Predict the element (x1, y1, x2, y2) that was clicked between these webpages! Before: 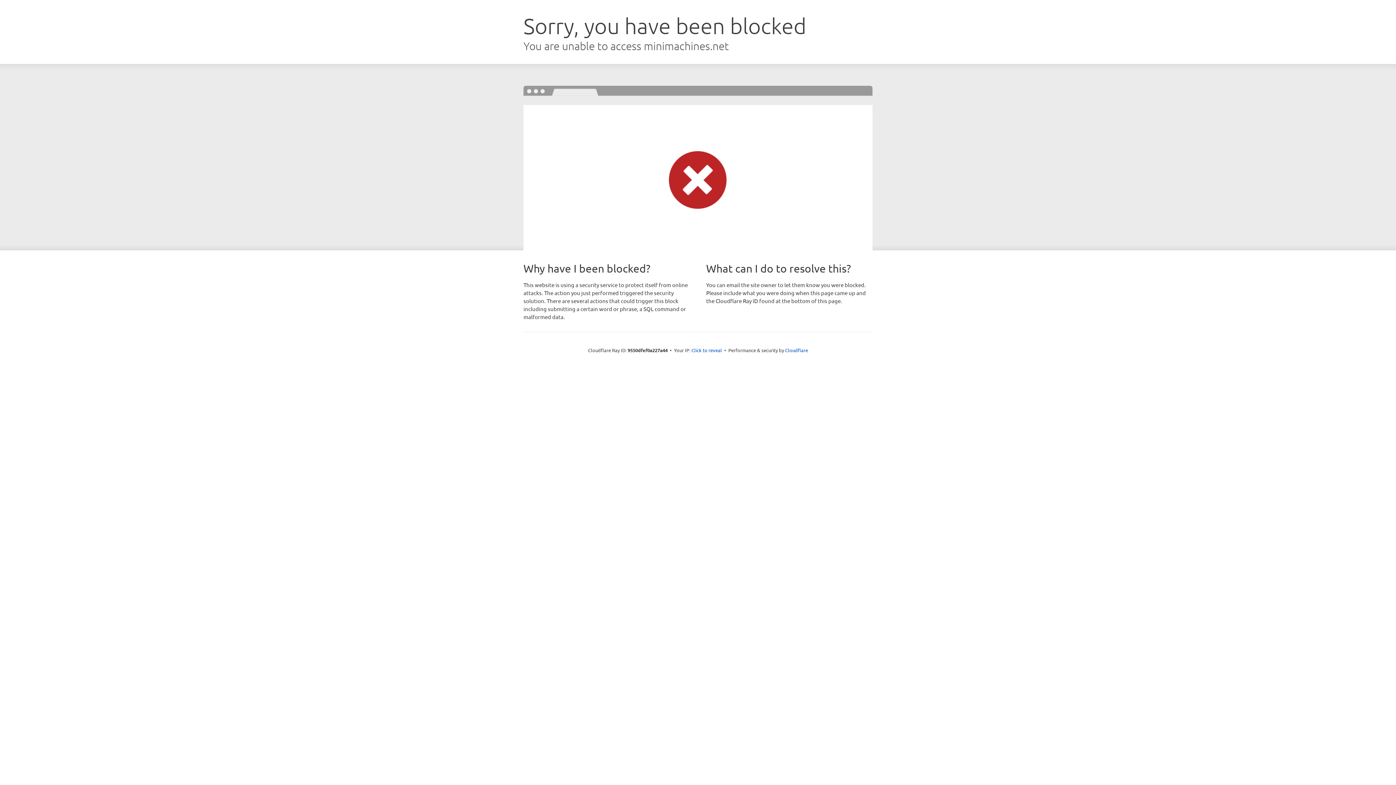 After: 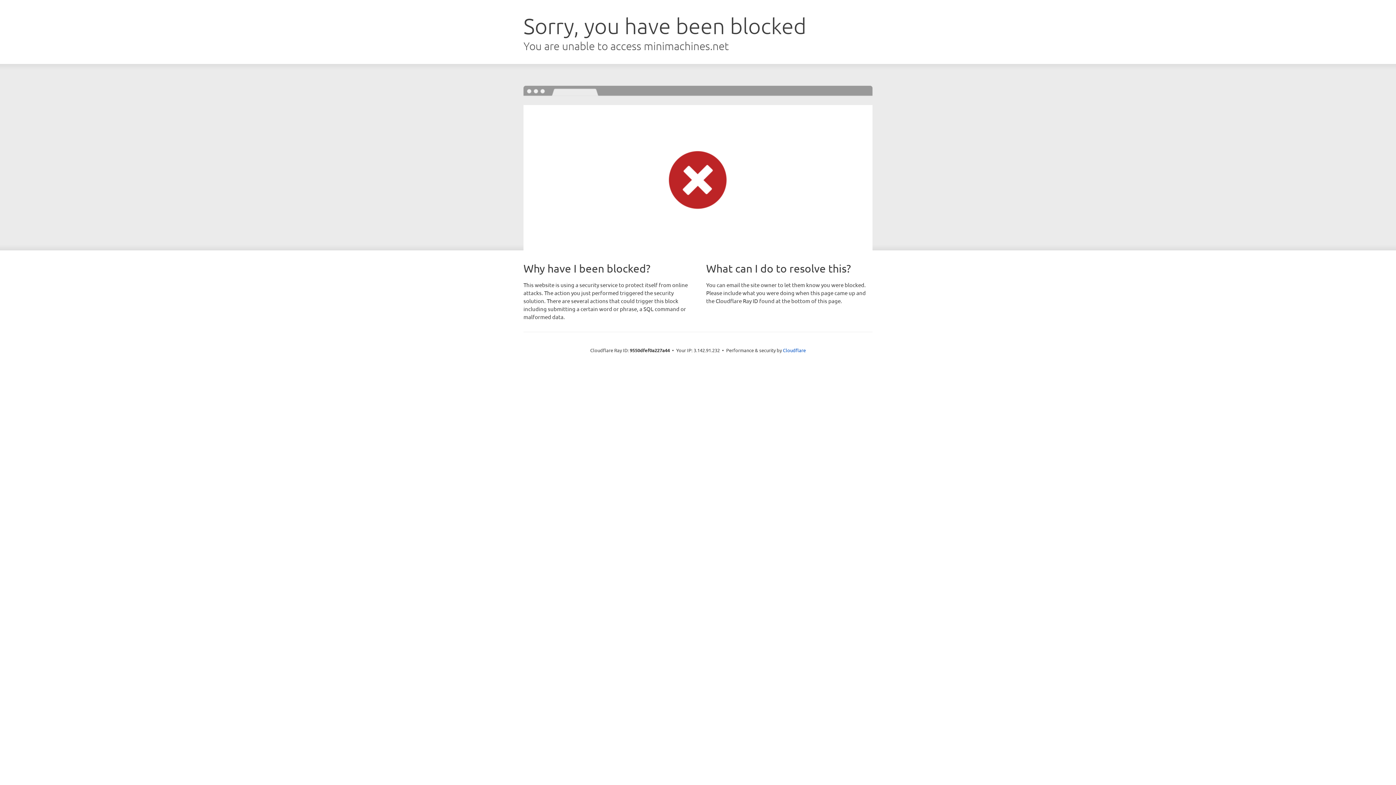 Action: bbox: (691, 346, 722, 353) label: Click to reveal